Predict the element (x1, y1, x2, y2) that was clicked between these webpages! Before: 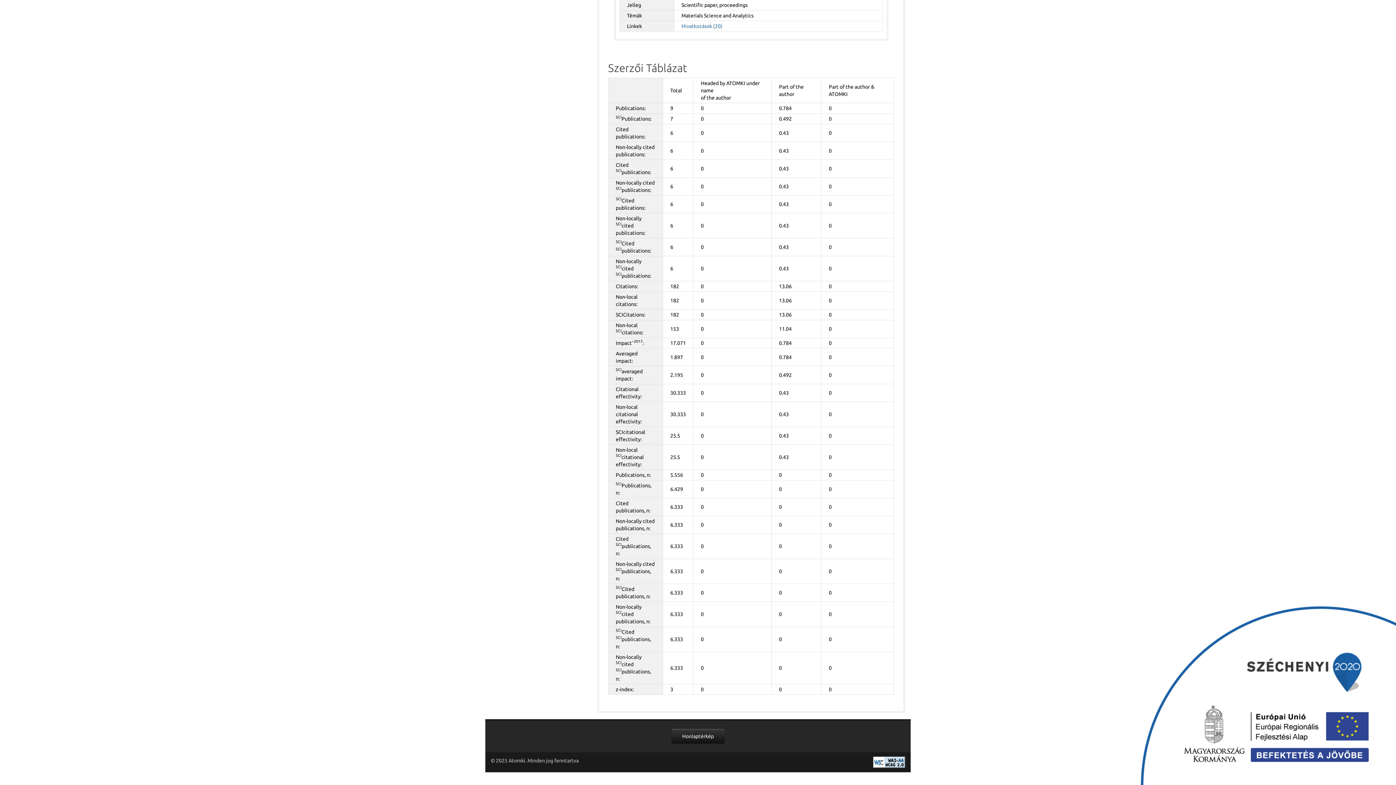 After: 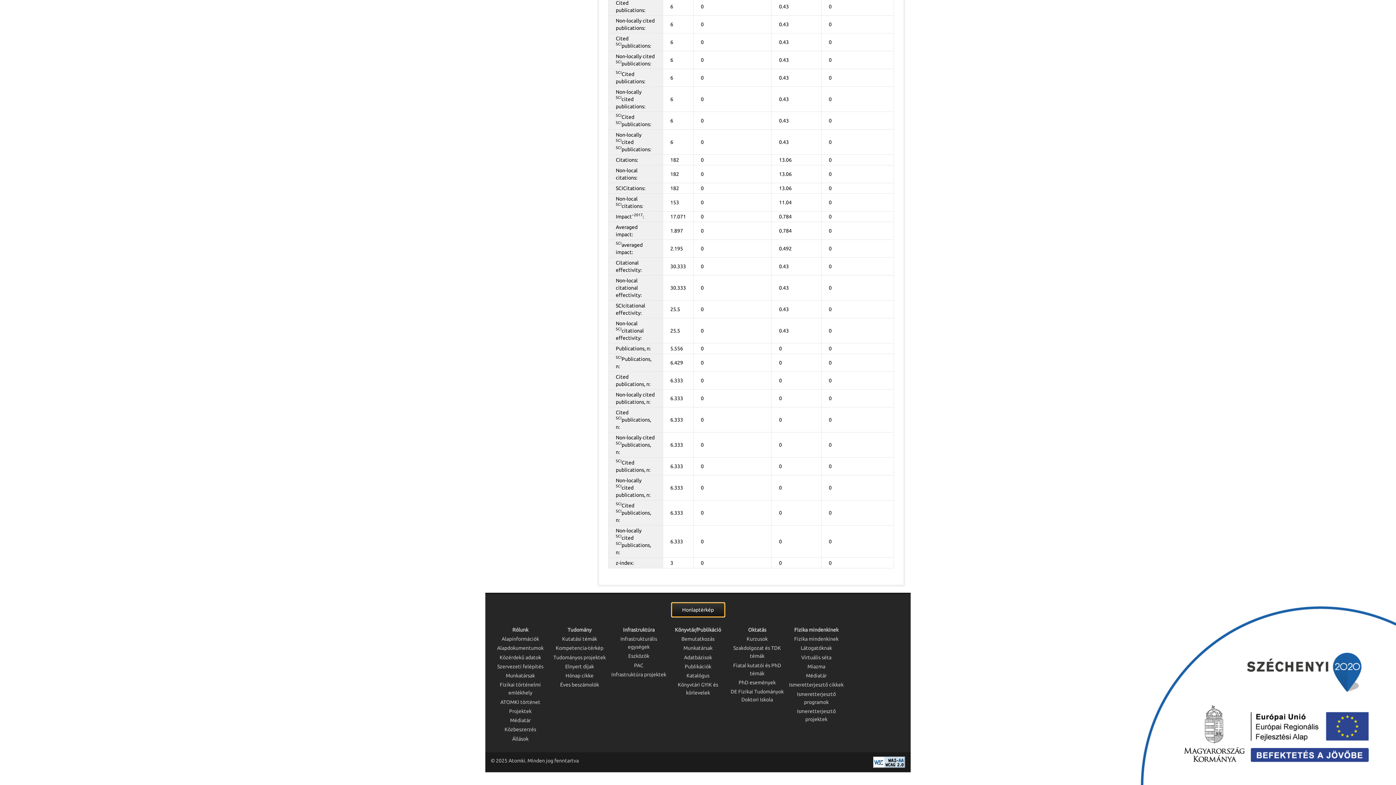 Action: label: Honlaptérkép bbox: (671, 729, 724, 743)